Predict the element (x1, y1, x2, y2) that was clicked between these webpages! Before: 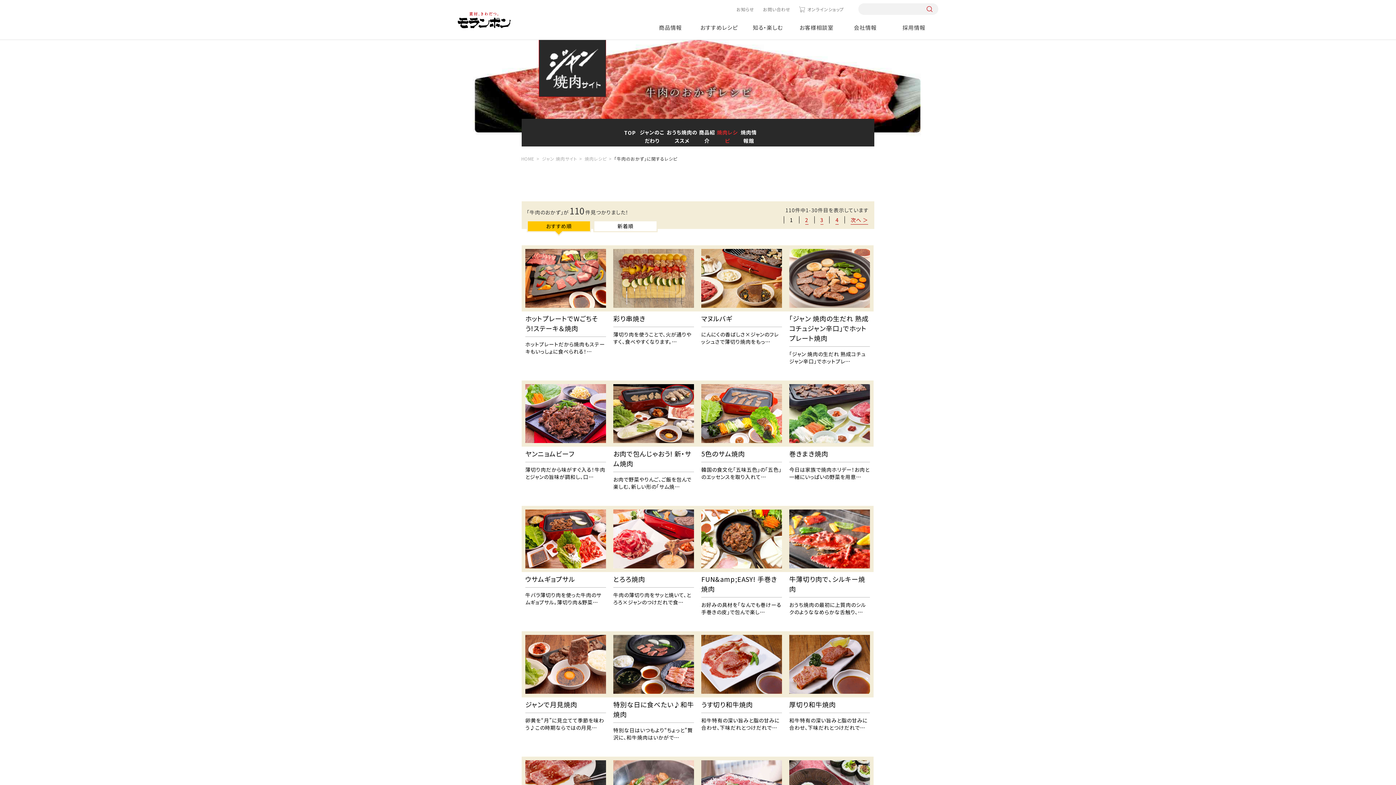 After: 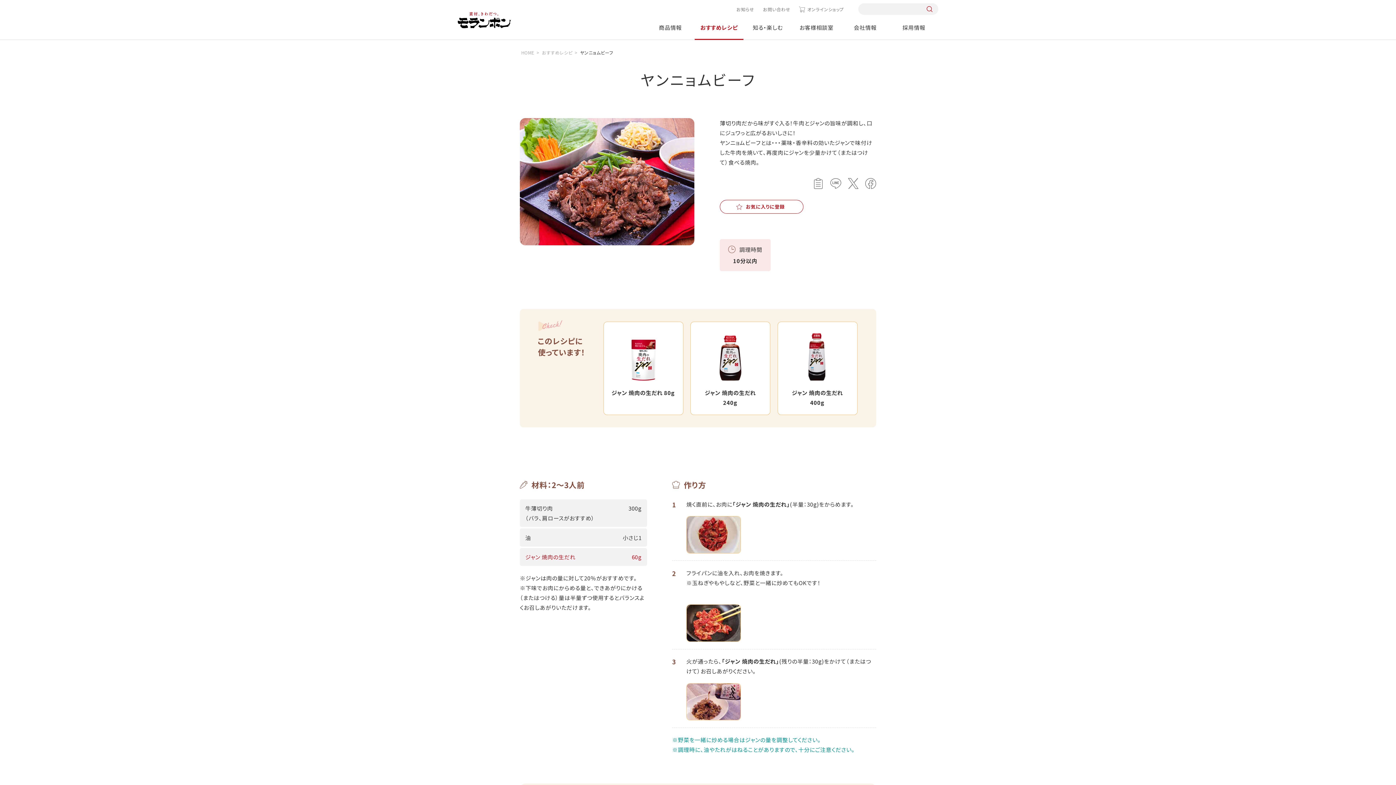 Action: label: ヤンニョムビーフ

薄切り肉だから味がすぐ入る！牛肉とジャンの旨味が調和し、口… bbox: (521, 380, 609, 487)